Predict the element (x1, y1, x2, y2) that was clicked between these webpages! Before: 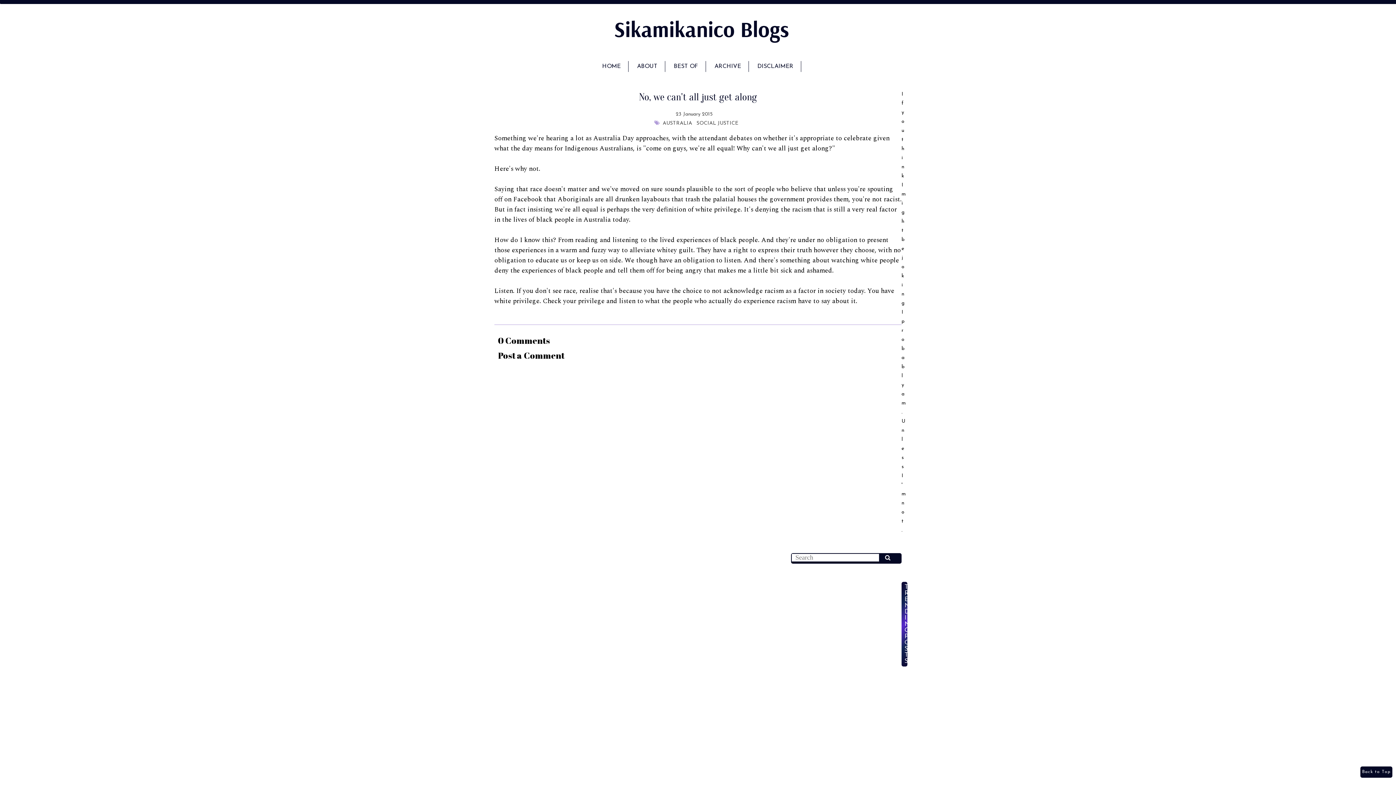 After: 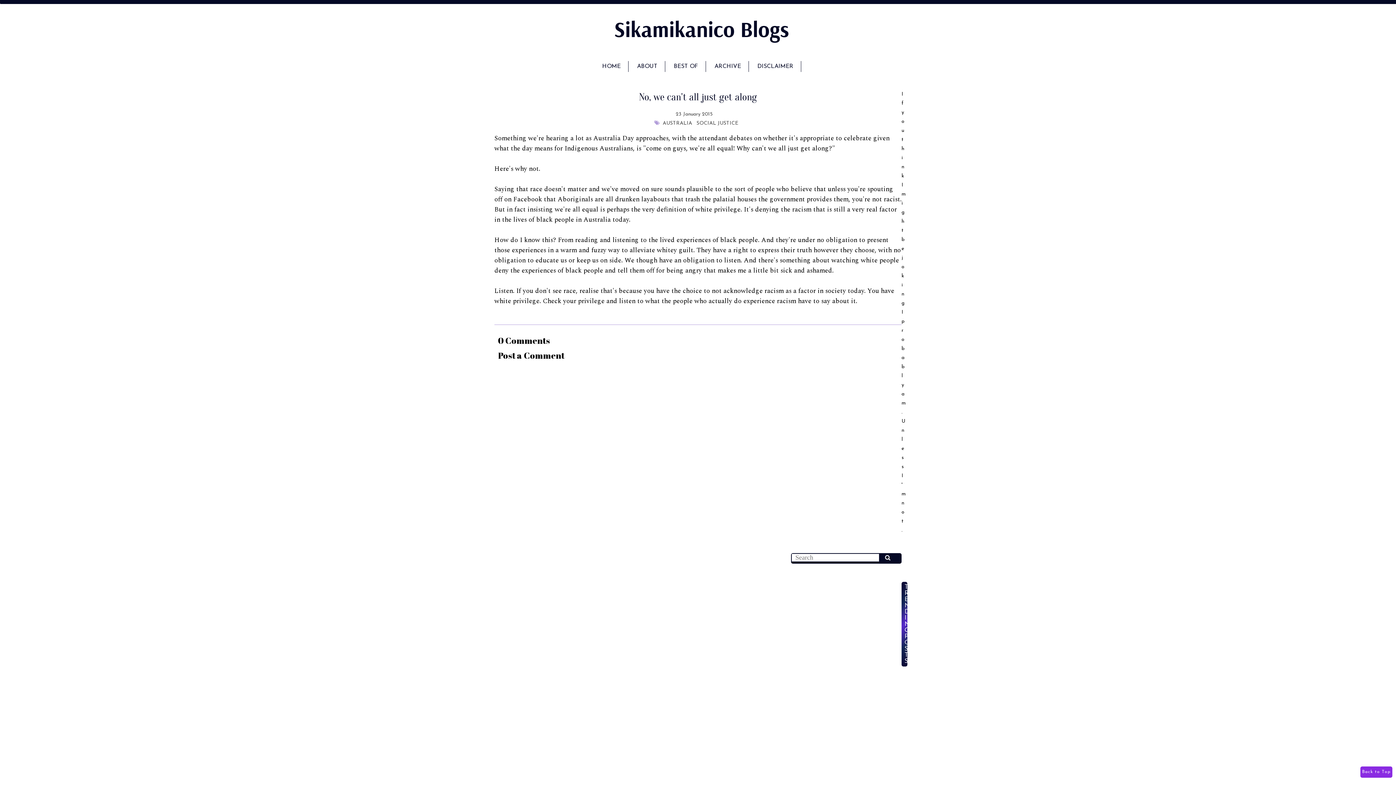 Action: label: Back to Top bbox: (1360, 766, 1392, 778)